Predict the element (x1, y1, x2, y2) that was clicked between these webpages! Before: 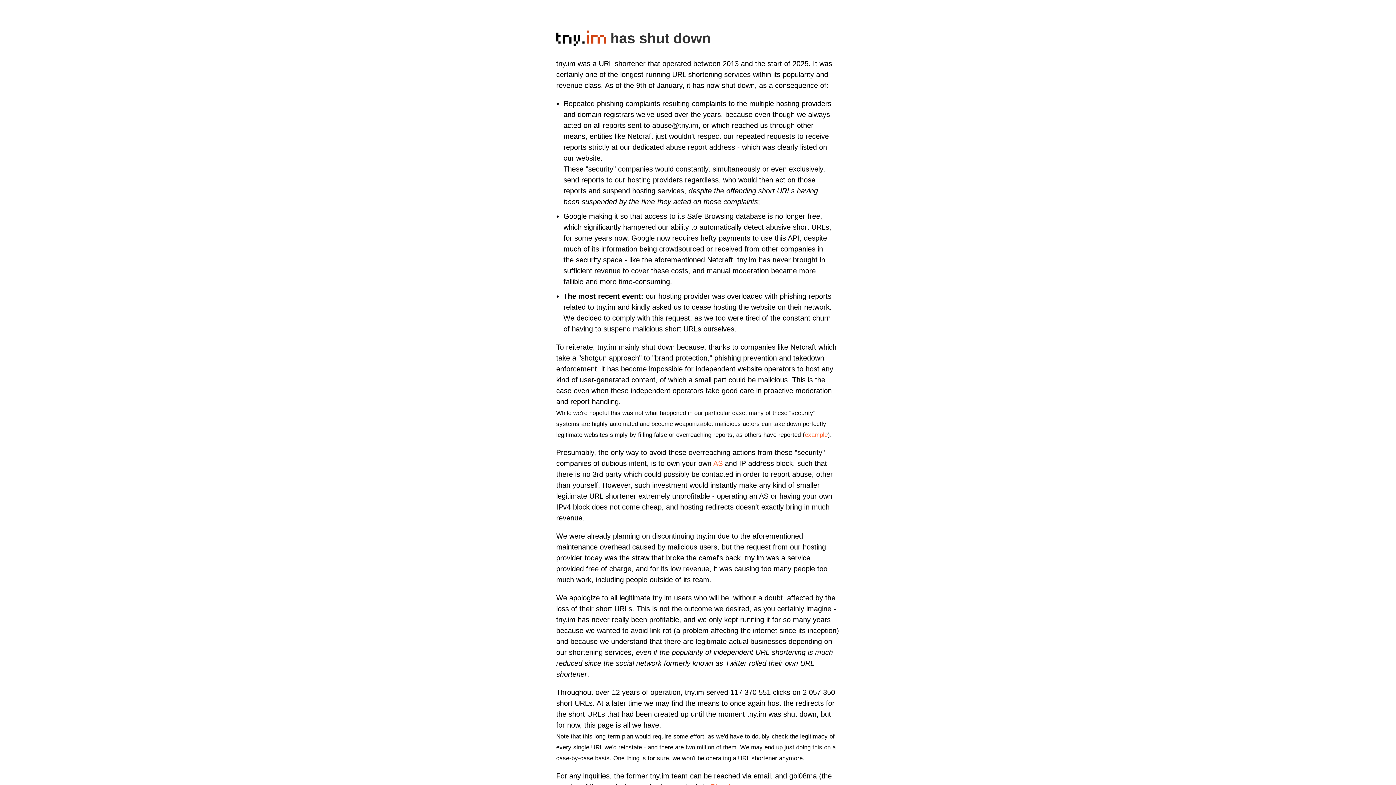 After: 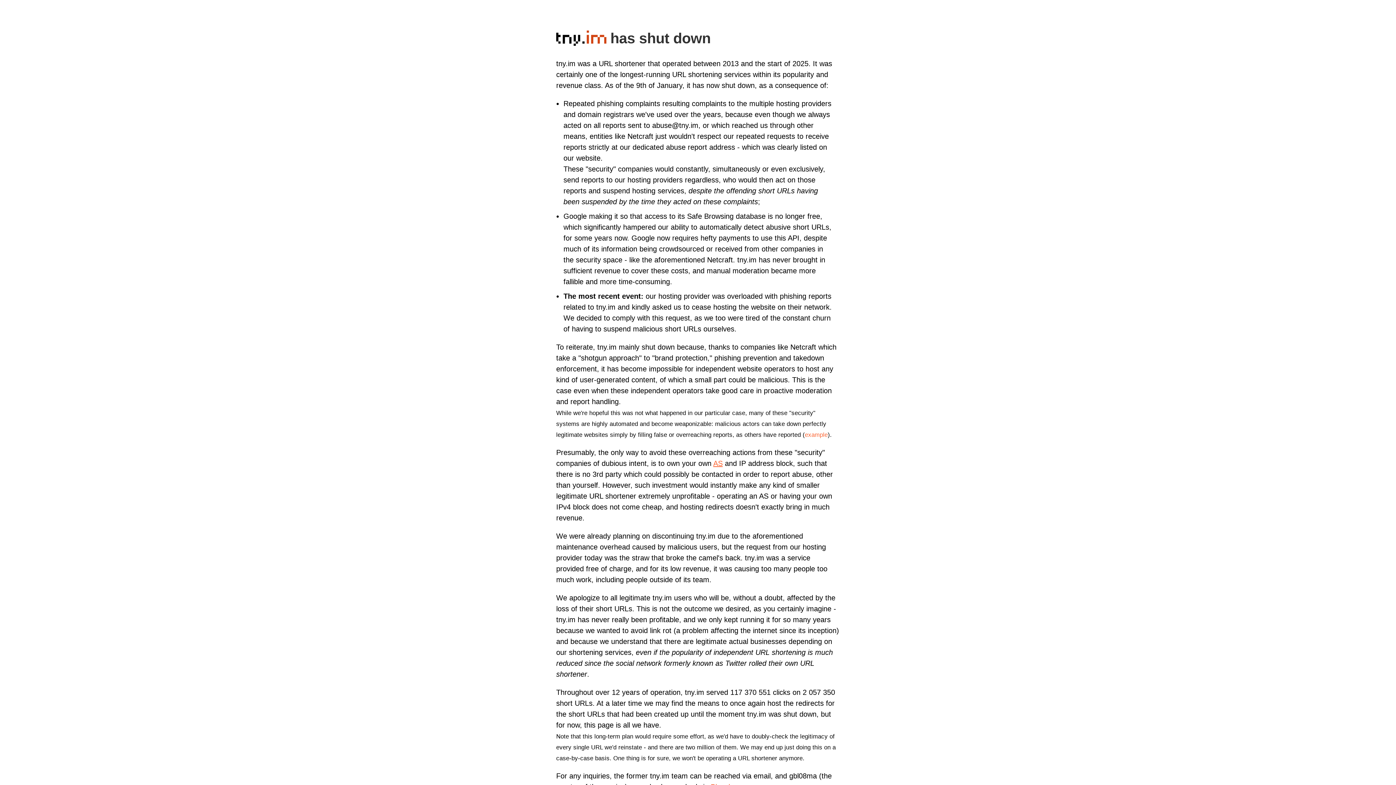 Action: bbox: (713, 459, 722, 467) label: AS